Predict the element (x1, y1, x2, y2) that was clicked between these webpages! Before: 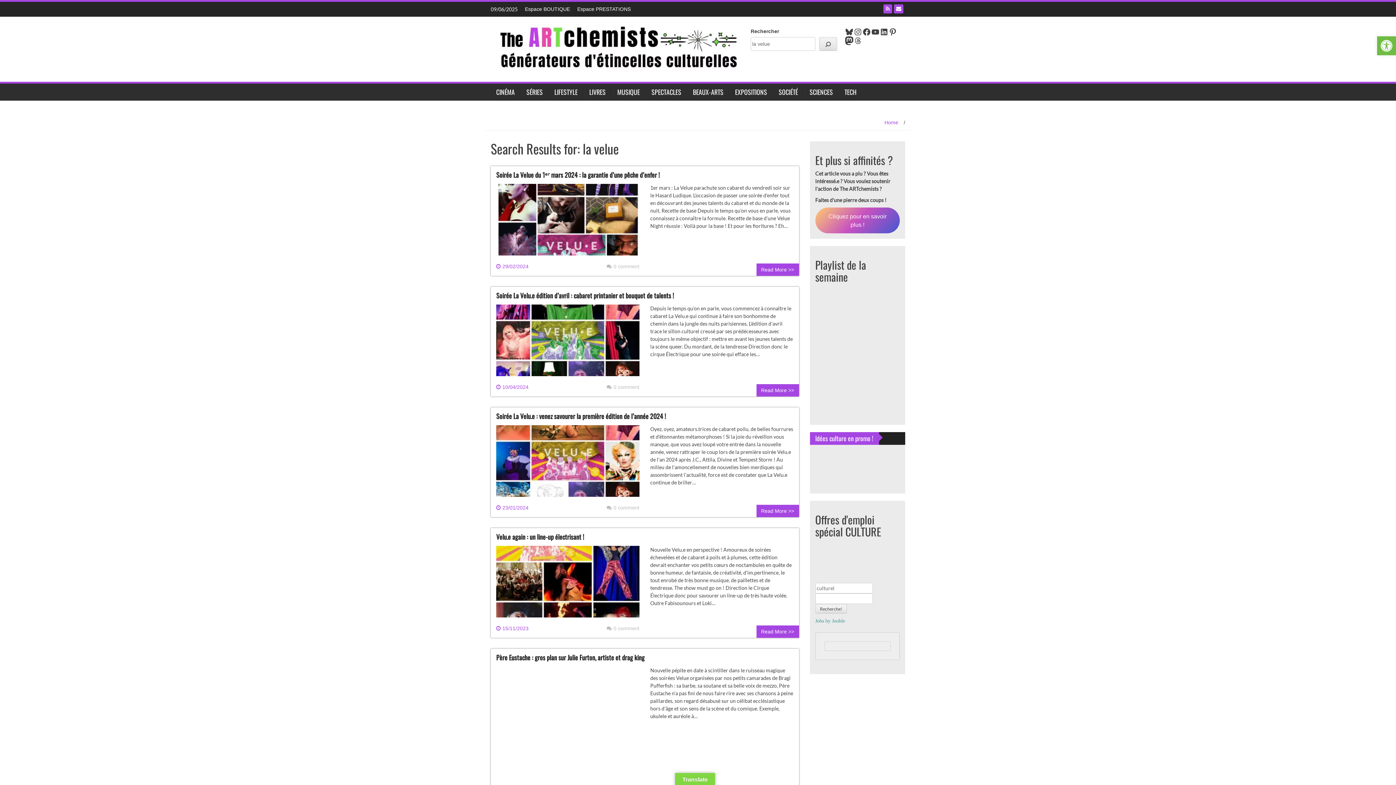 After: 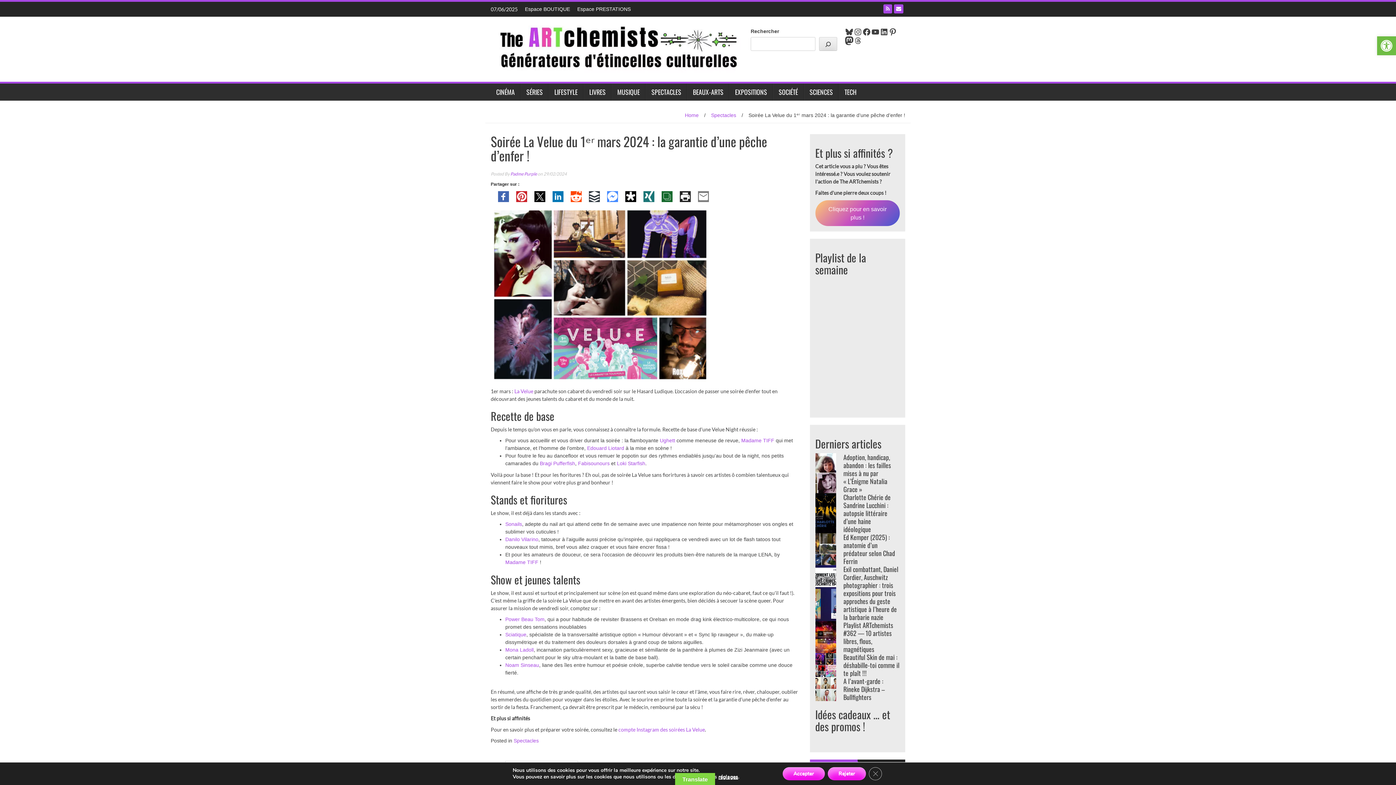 Action: label: Read More >> bbox: (756, 307, 799, 320)